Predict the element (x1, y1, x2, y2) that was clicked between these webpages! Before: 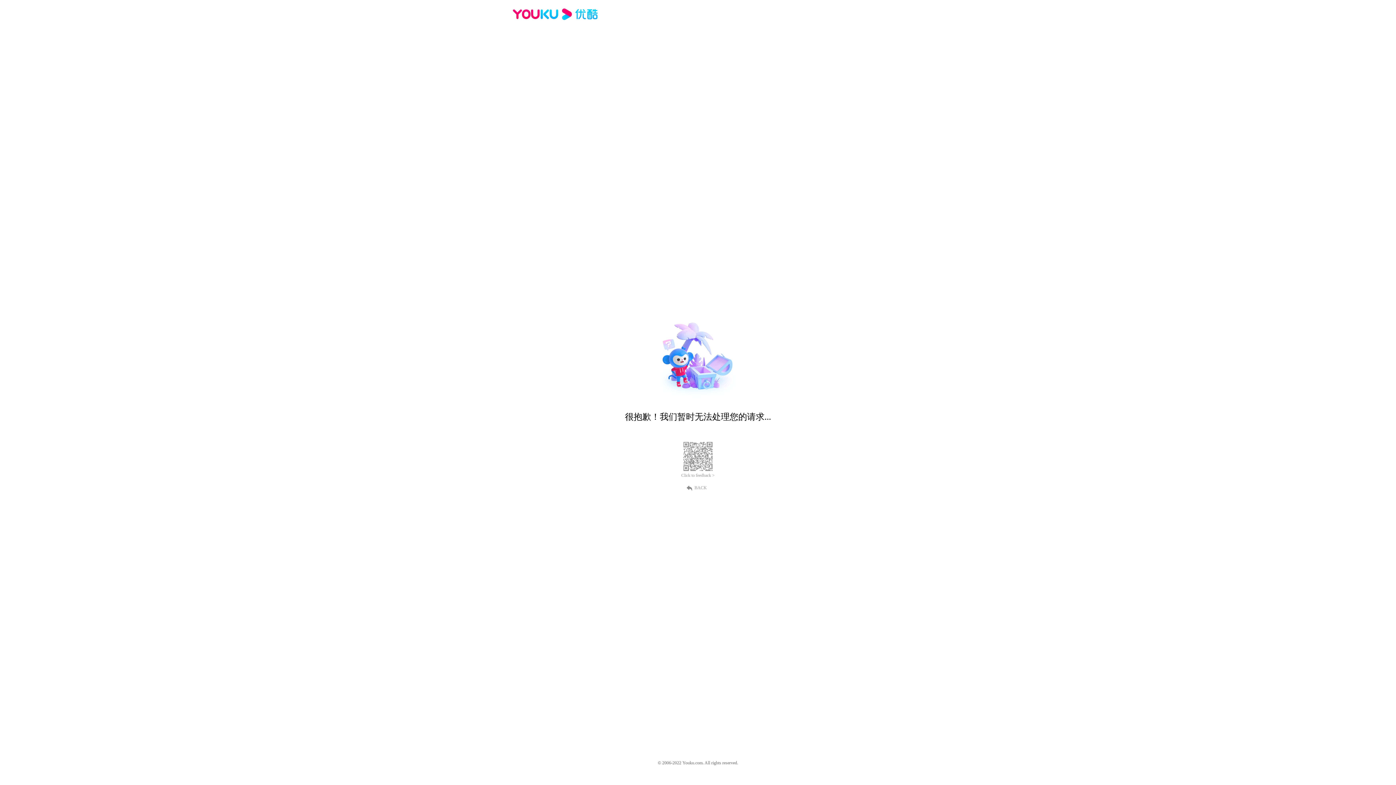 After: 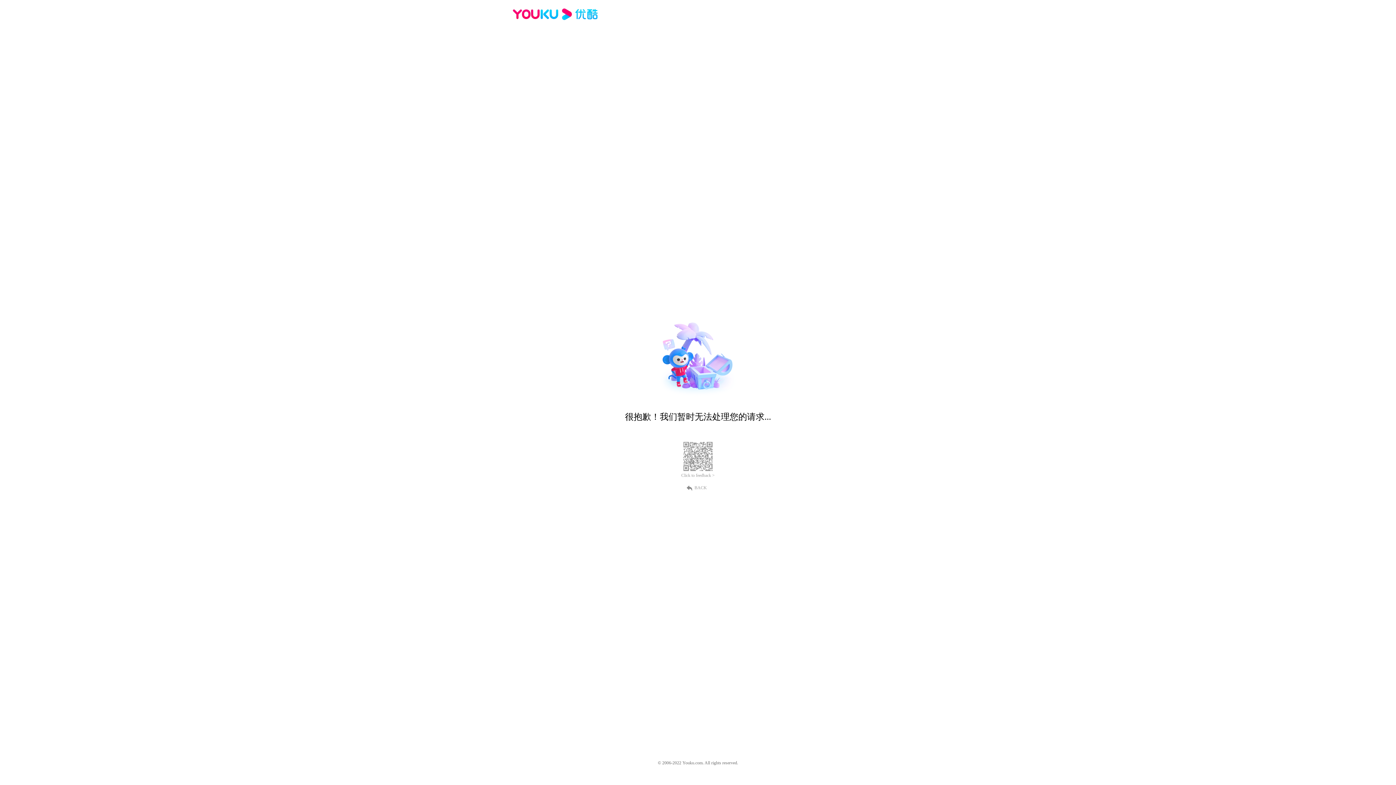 Action: bbox: (681, 473, 714, 478) label: Click to feedback >